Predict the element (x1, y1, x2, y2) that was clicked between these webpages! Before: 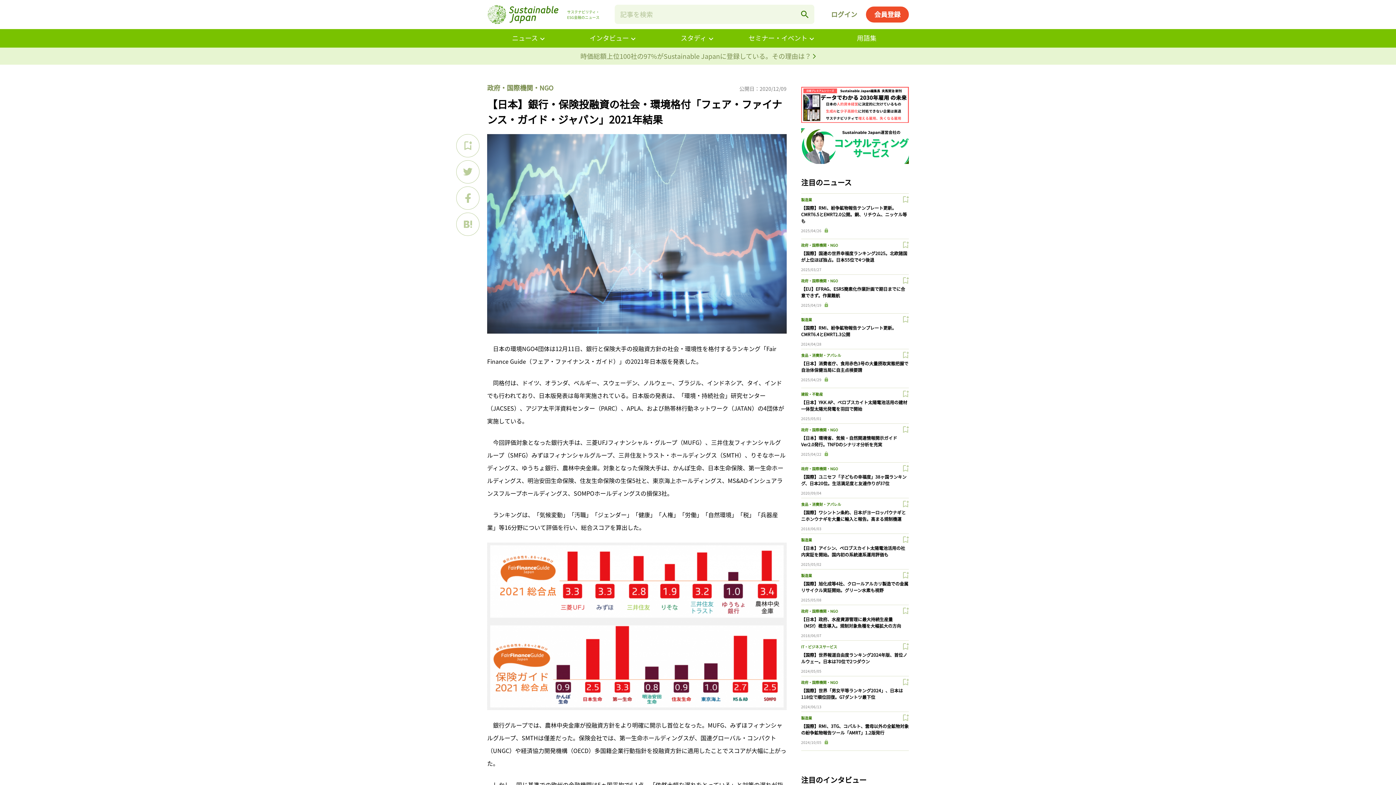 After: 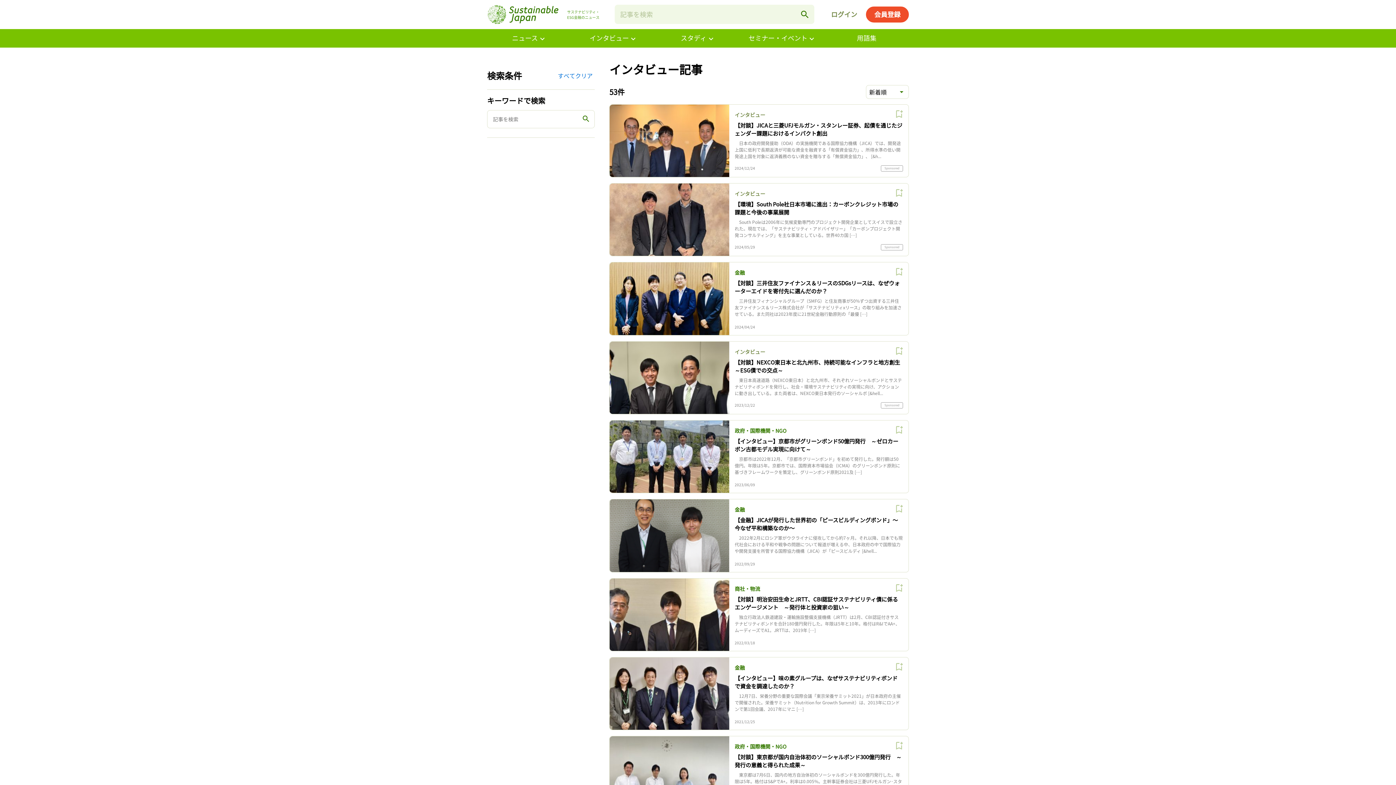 Action: label: インタビュー bbox: (571, 29, 656, 47)